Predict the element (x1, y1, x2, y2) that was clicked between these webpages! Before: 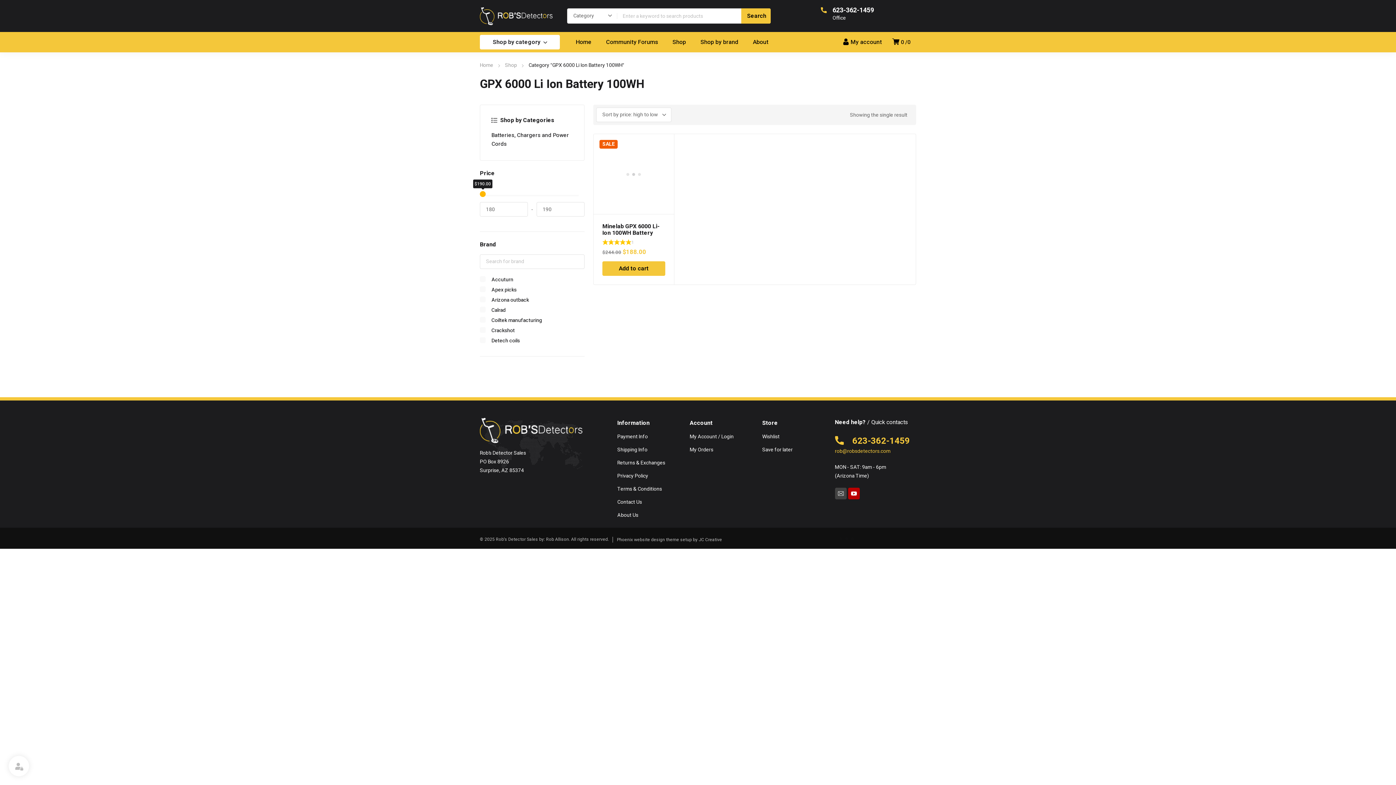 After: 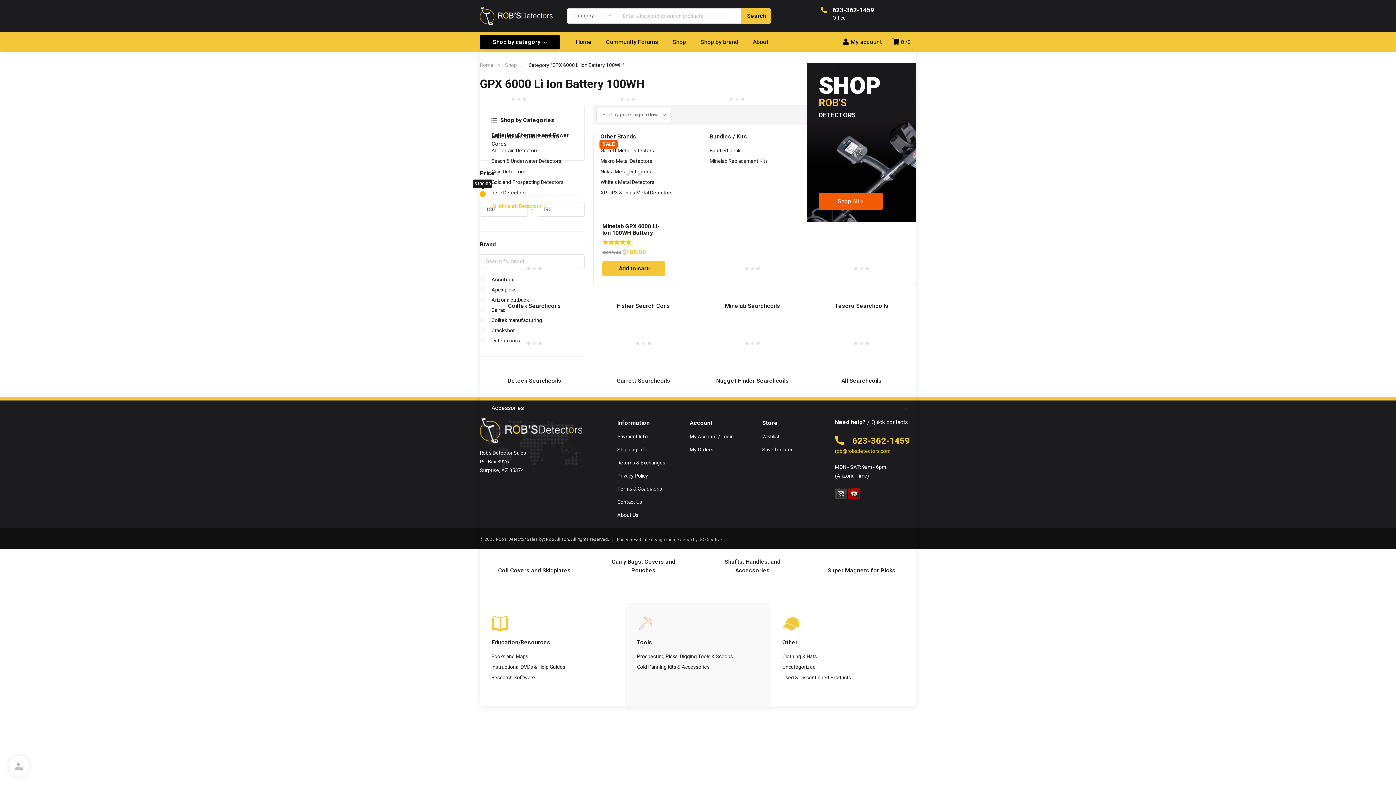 Action: label: Shop by category bbox: (480, 34, 560, 49)